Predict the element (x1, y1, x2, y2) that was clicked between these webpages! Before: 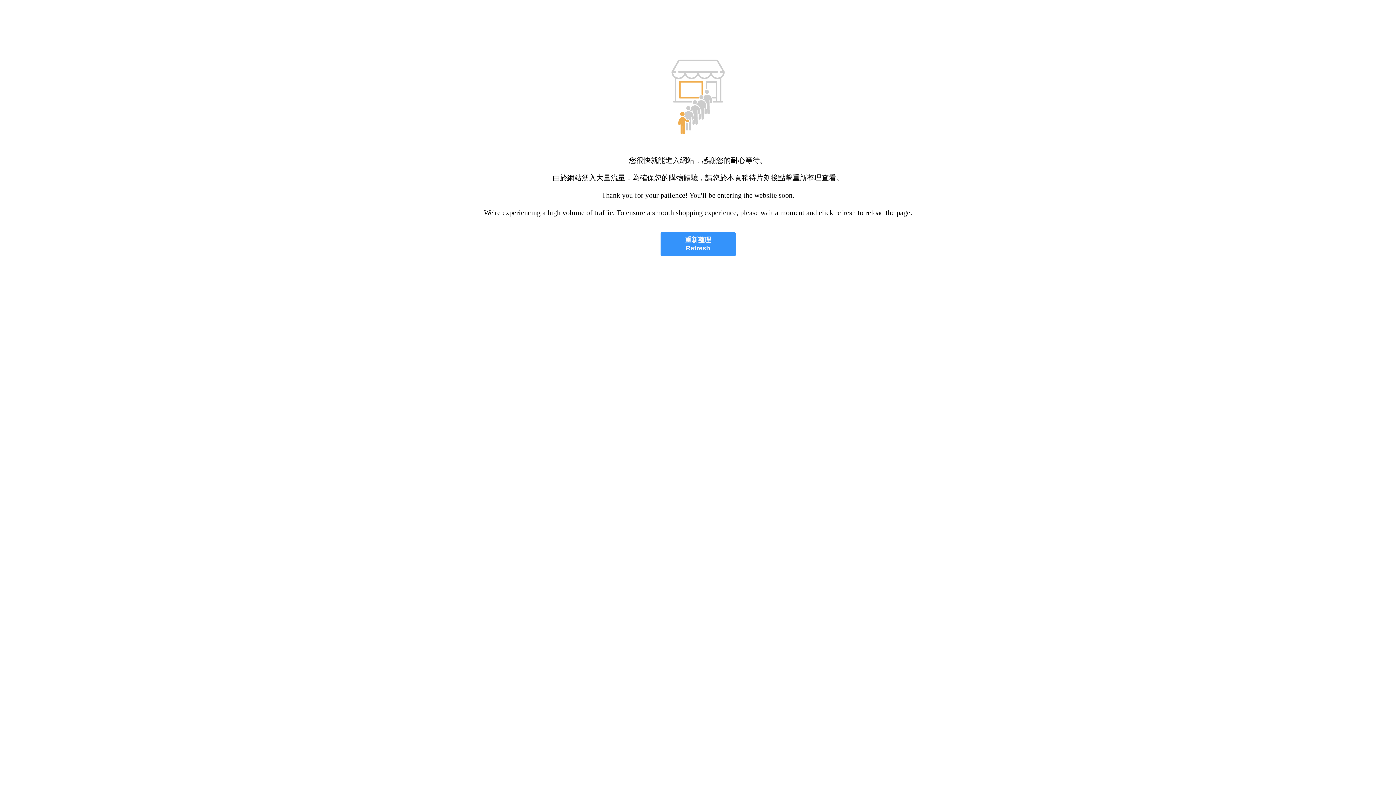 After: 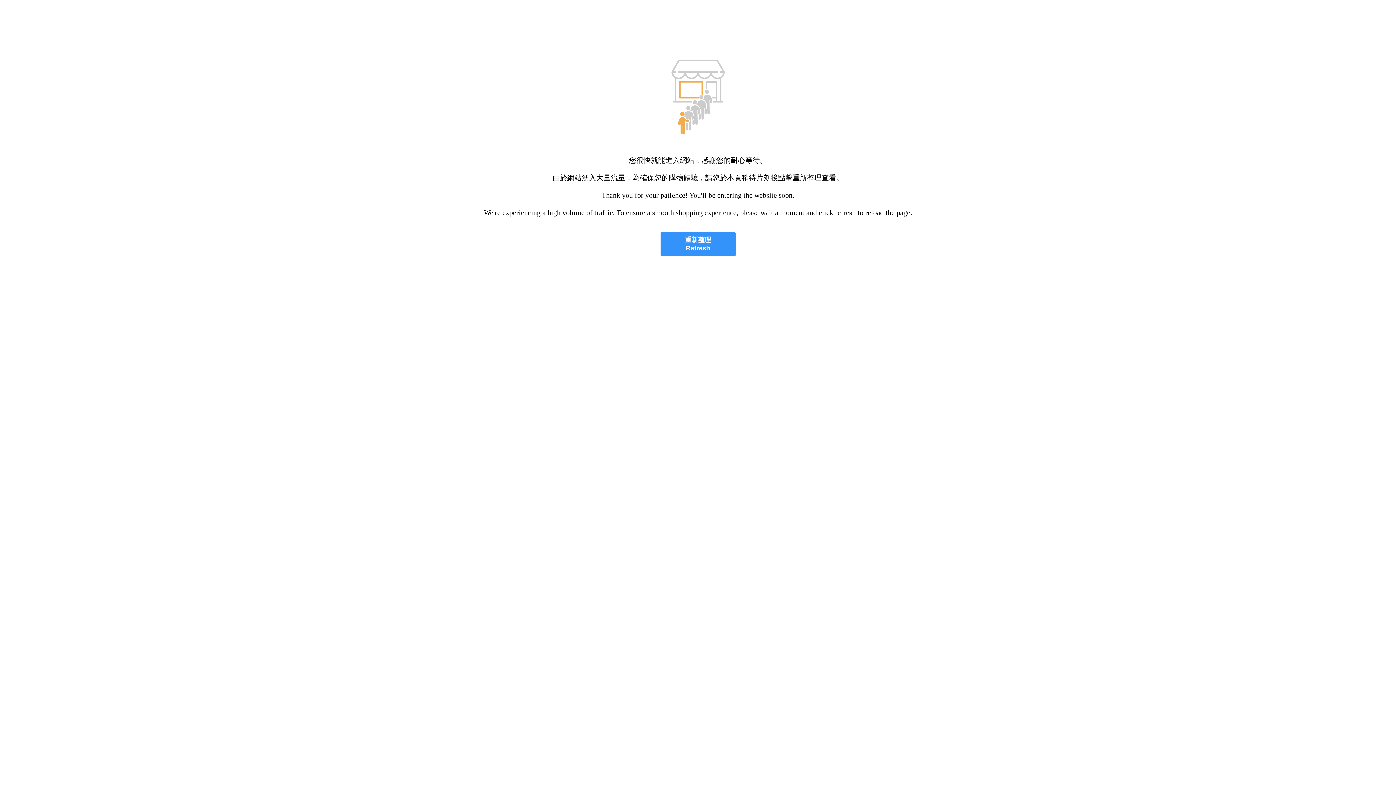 Action: label: 重新整理
Refresh bbox: (660, 232, 735, 256)